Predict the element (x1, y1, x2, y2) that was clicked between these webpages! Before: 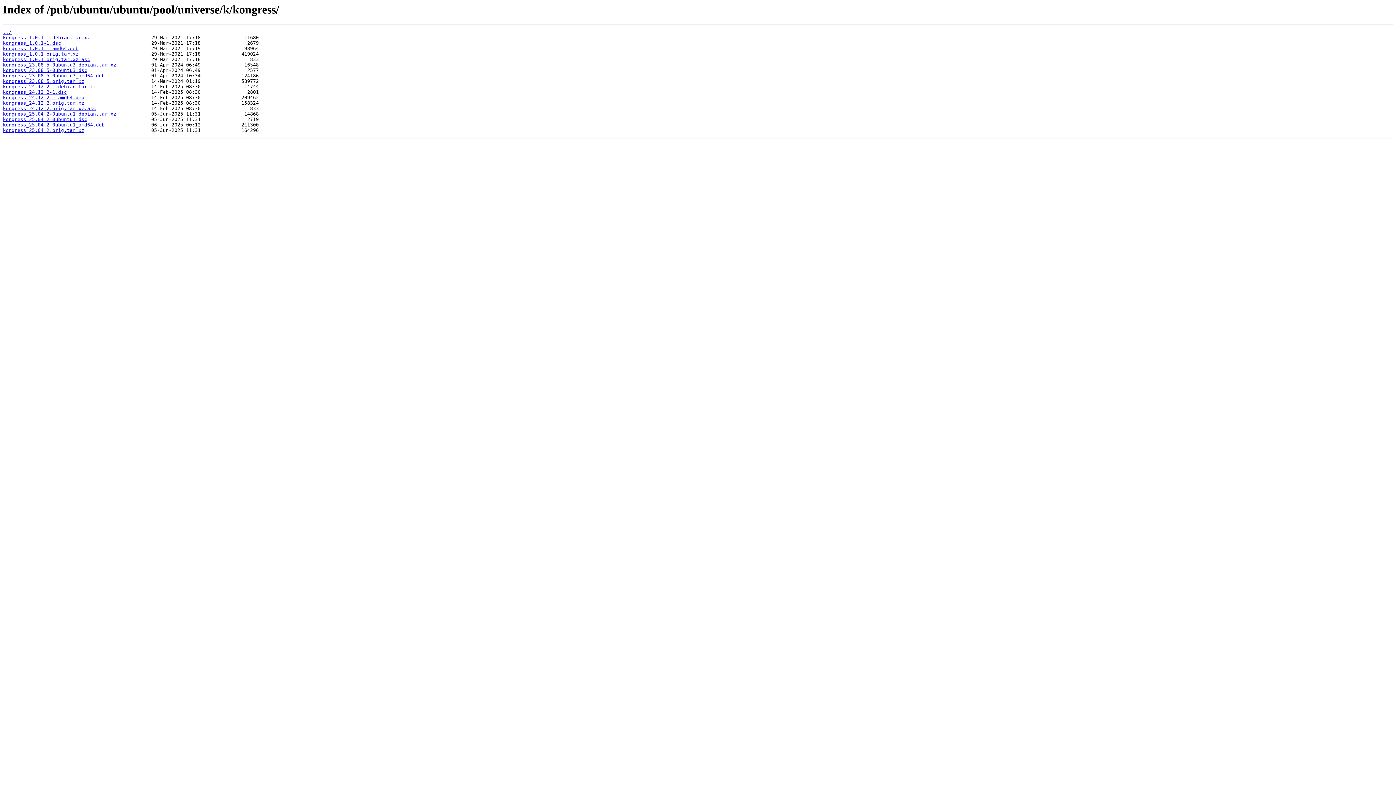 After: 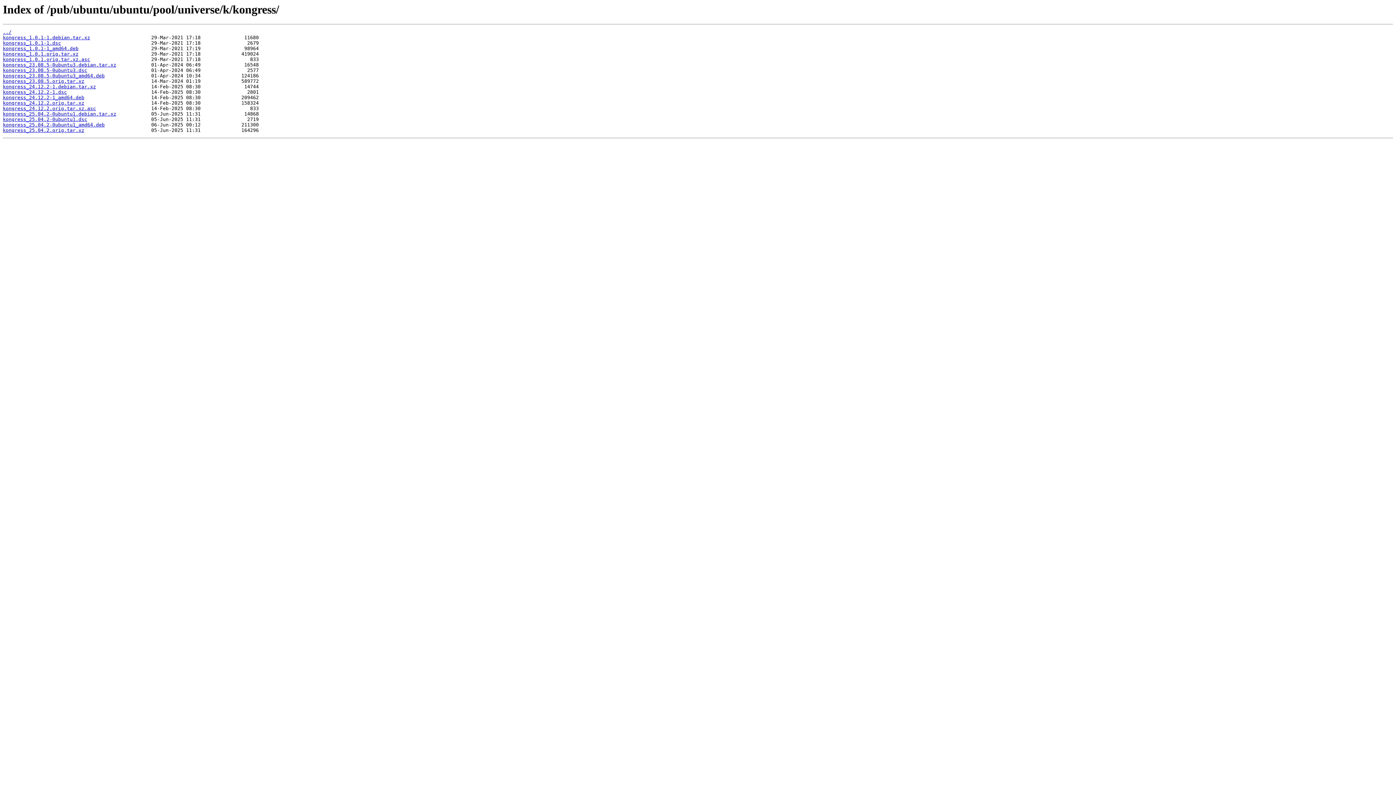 Action: label: kongress_24.12.2.orig.tar.xz bbox: (2, 100, 84, 105)